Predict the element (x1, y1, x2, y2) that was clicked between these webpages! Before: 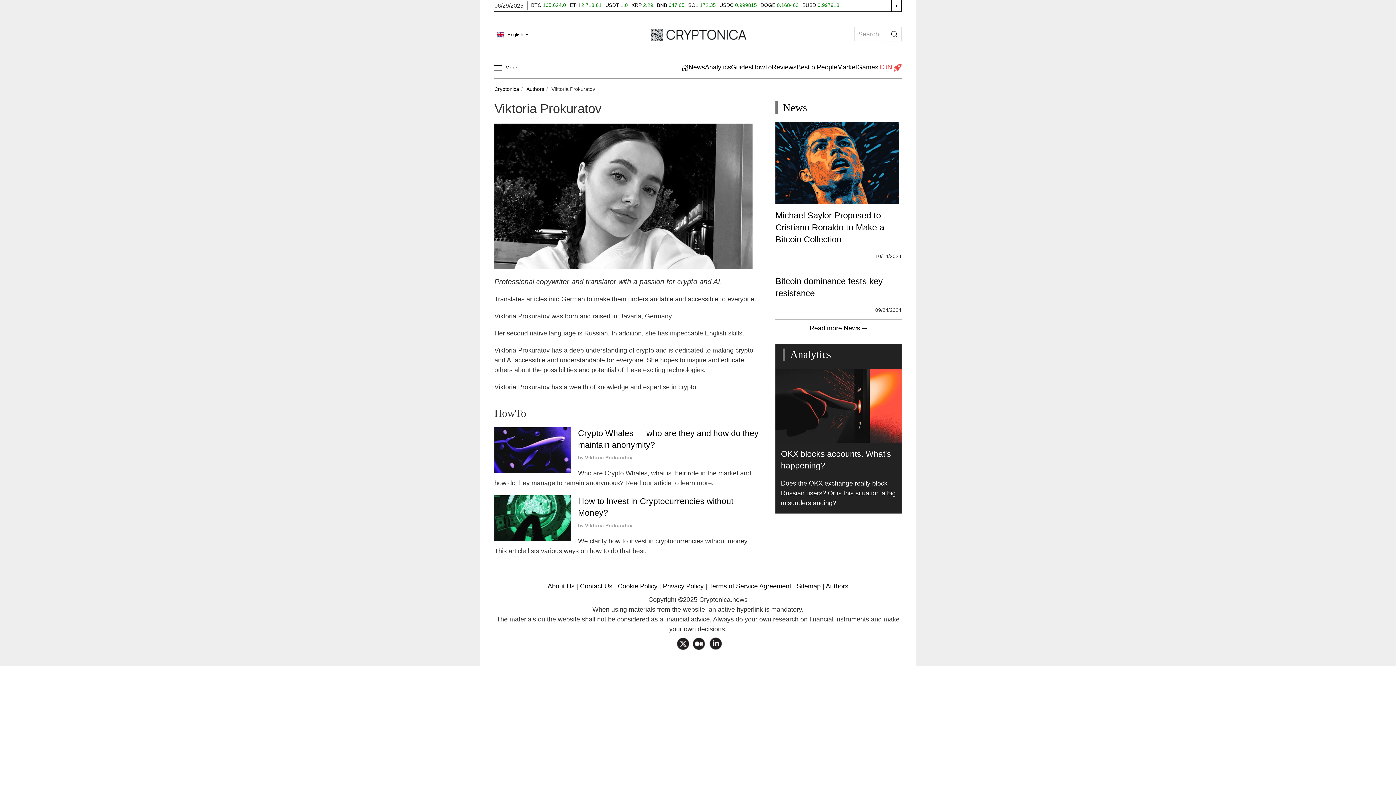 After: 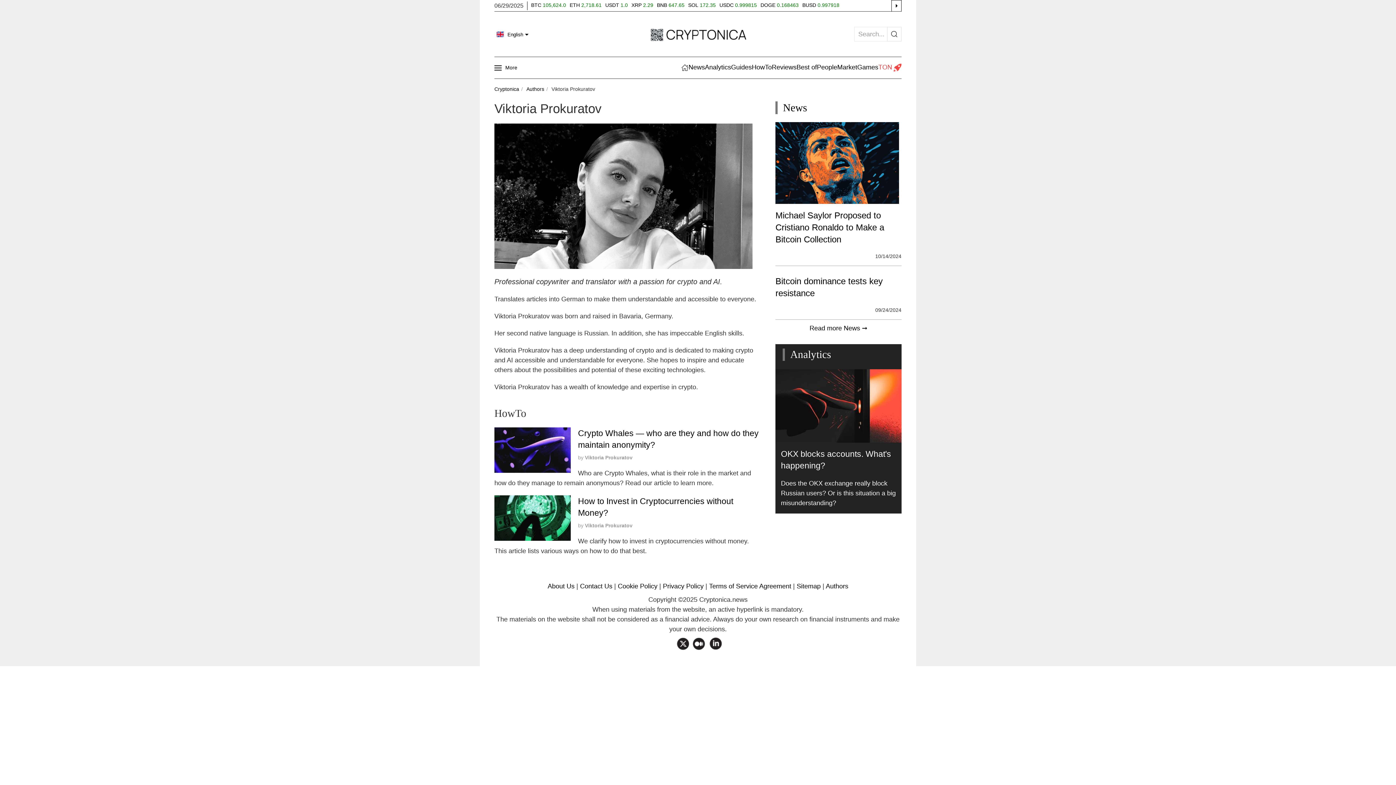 Action: label: Viktoria Prokuratov bbox: (585, 454, 632, 460)